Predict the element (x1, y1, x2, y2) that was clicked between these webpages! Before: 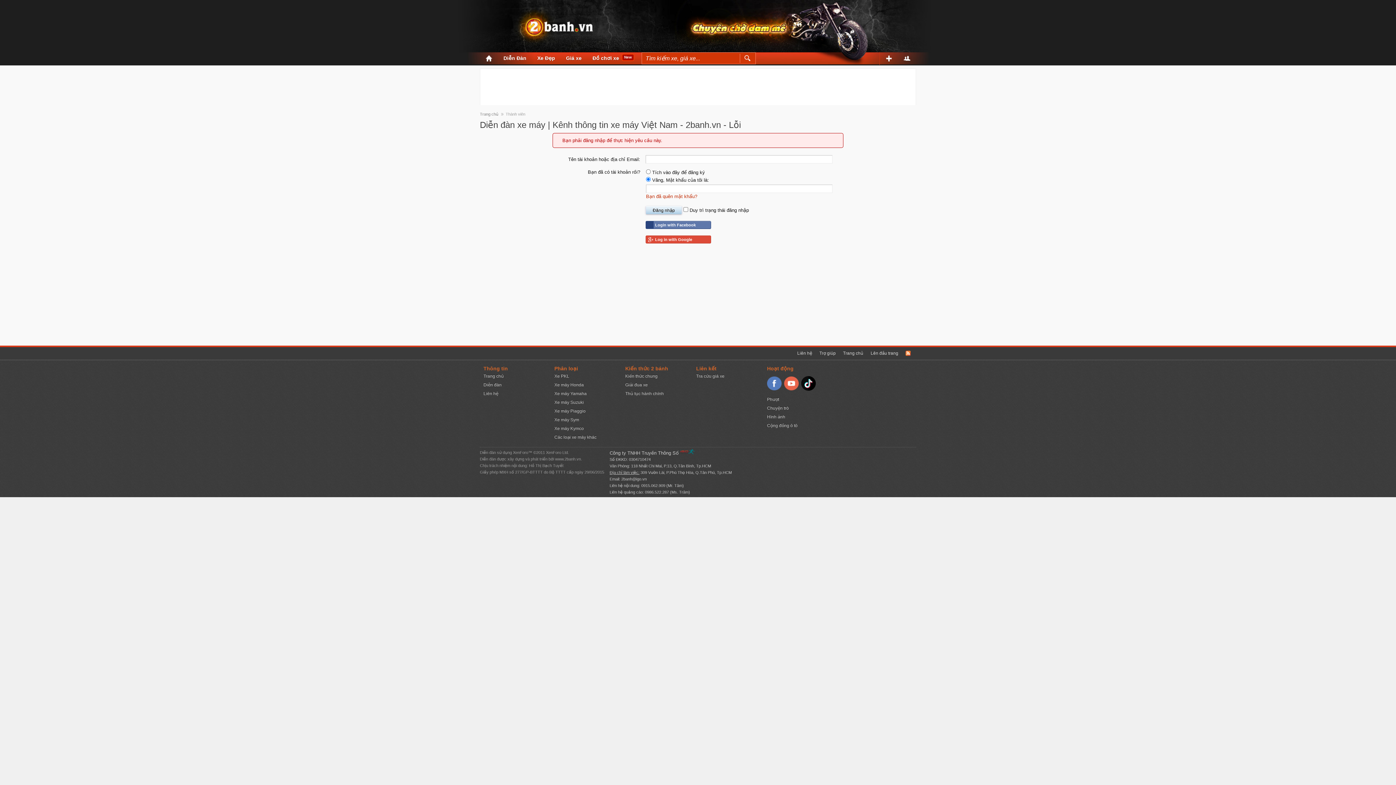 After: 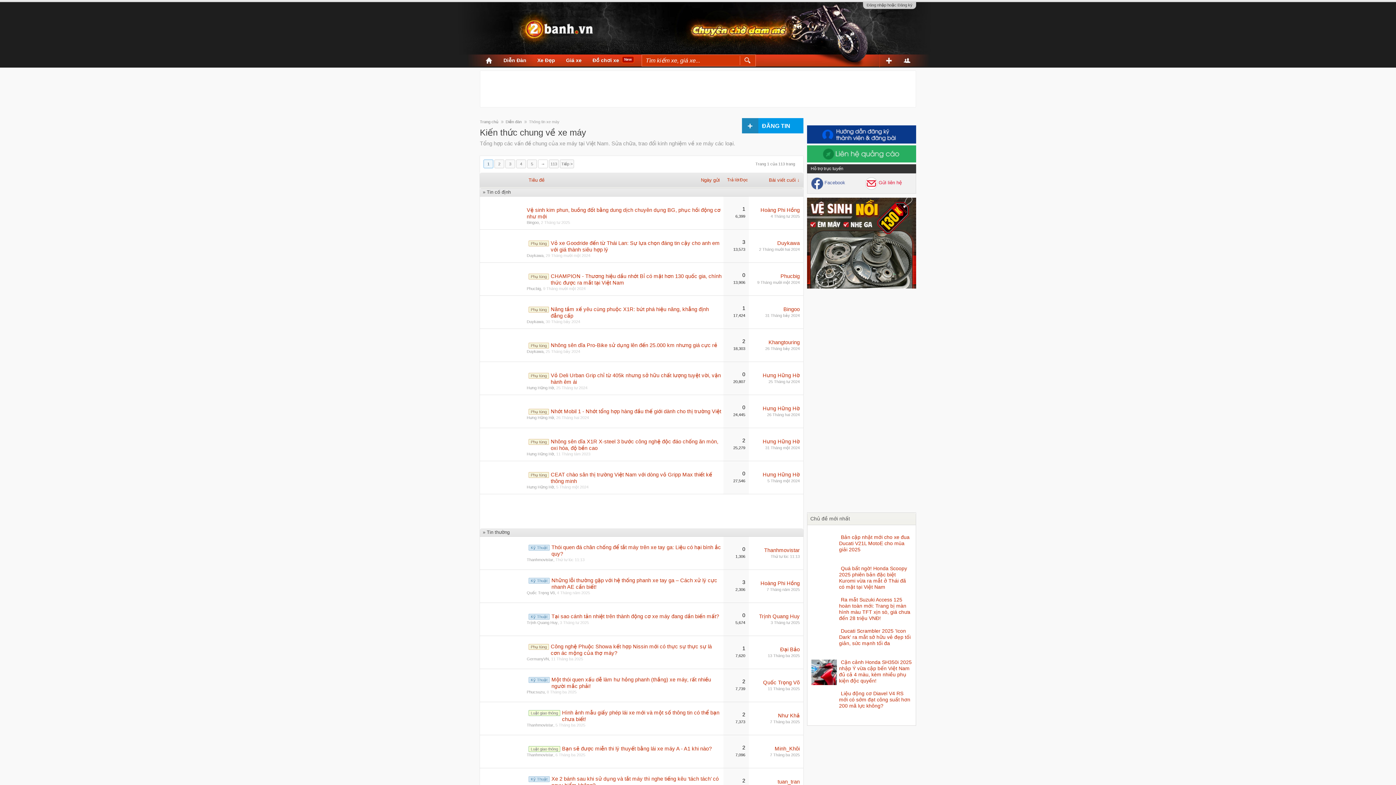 Action: label: Kiến thức chung bbox: (625, 373, 657, 378)